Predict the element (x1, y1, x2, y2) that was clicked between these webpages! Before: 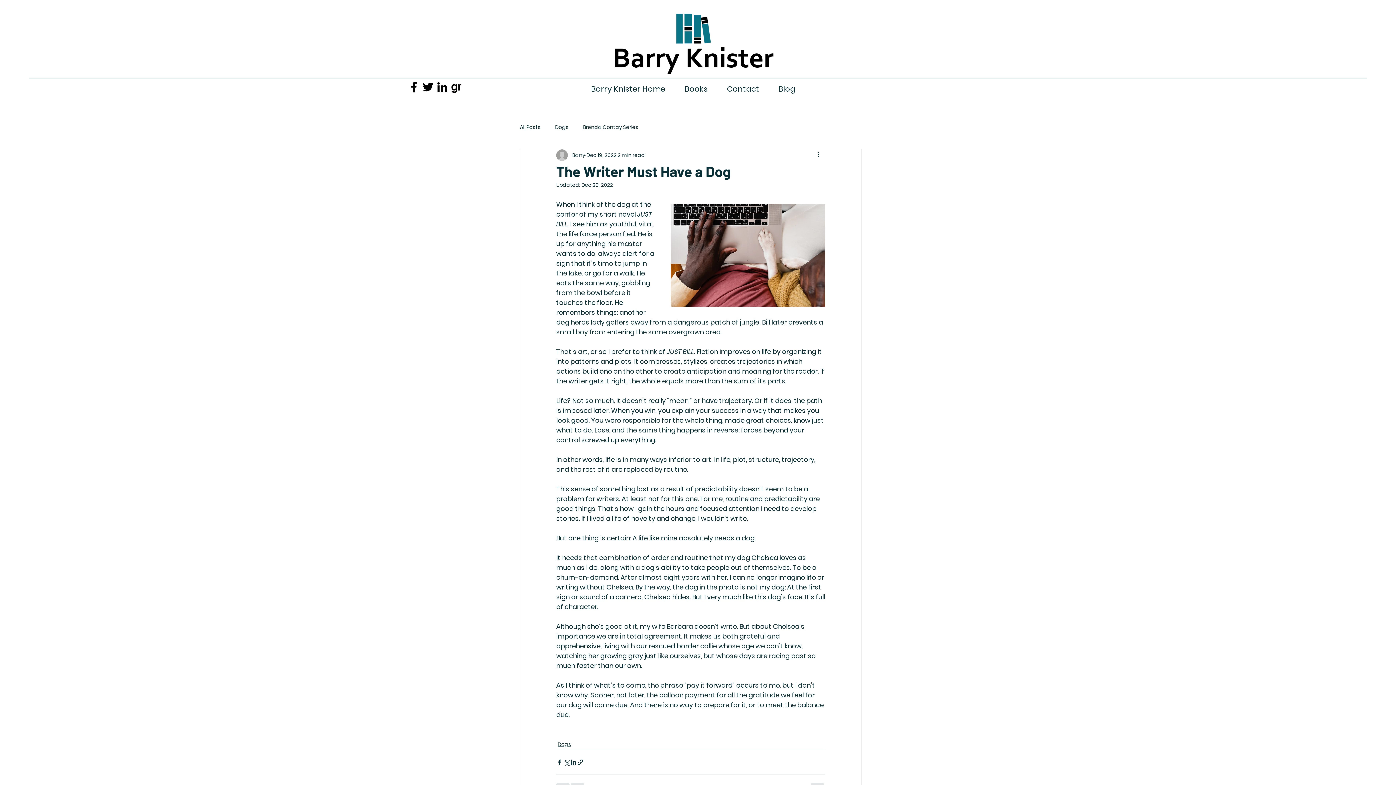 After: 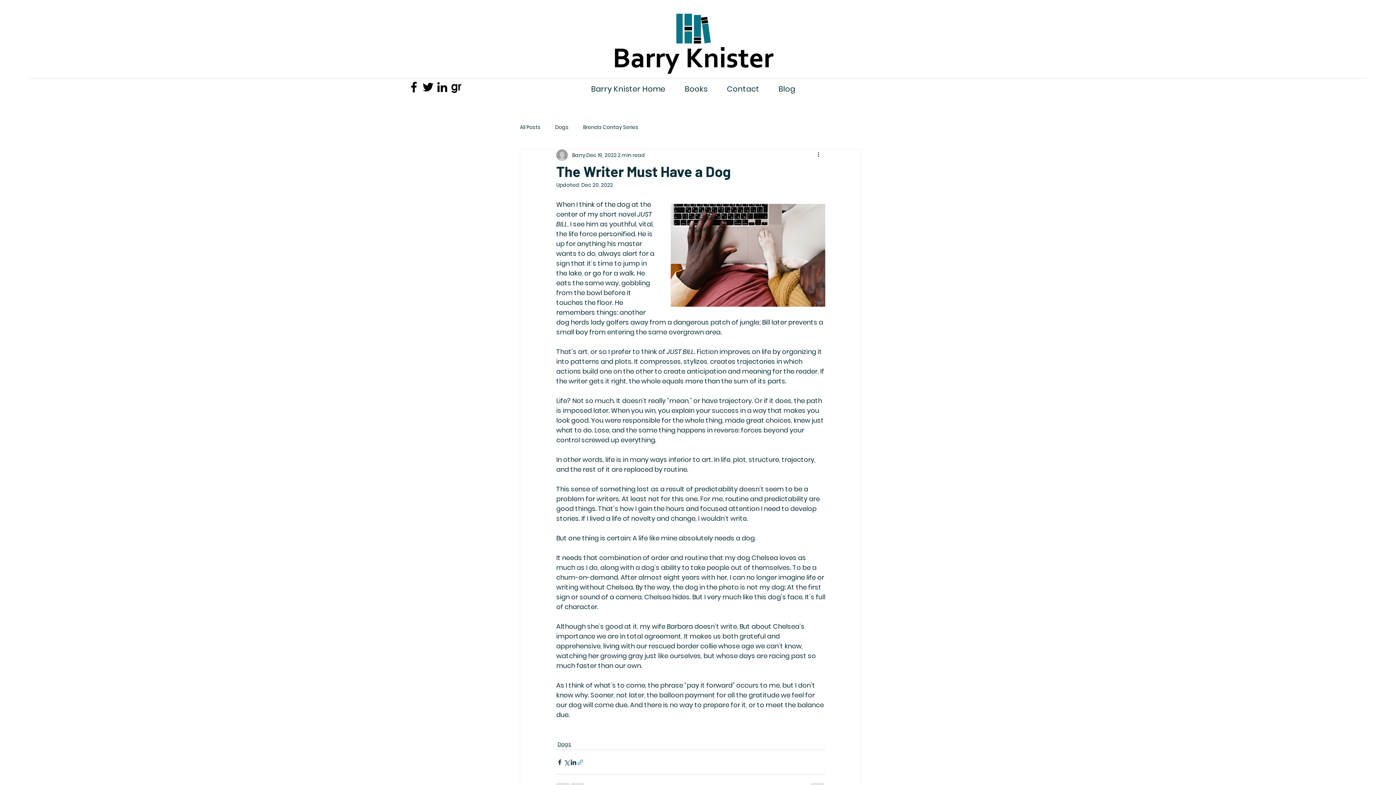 Action: label: Share via link bbox: (577, 759, 584, 766)